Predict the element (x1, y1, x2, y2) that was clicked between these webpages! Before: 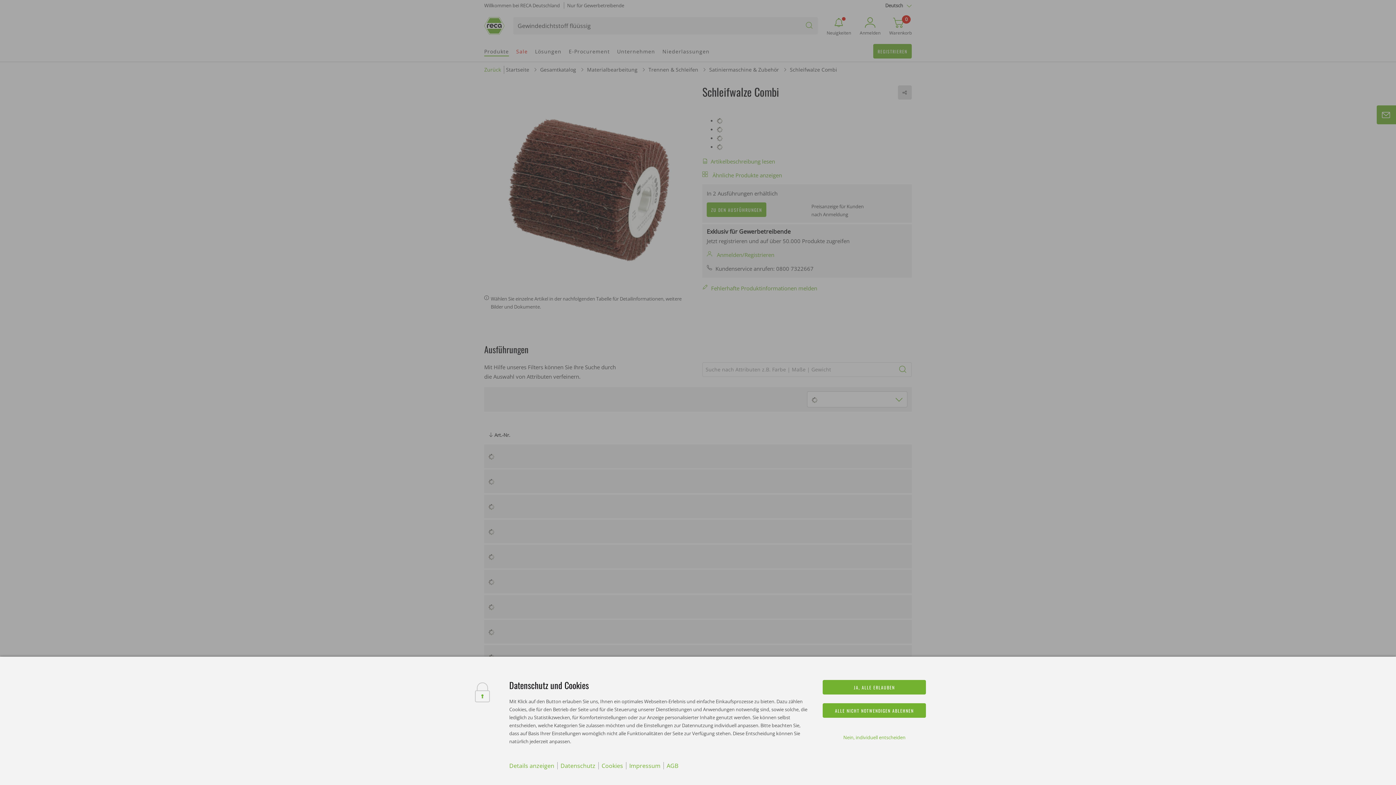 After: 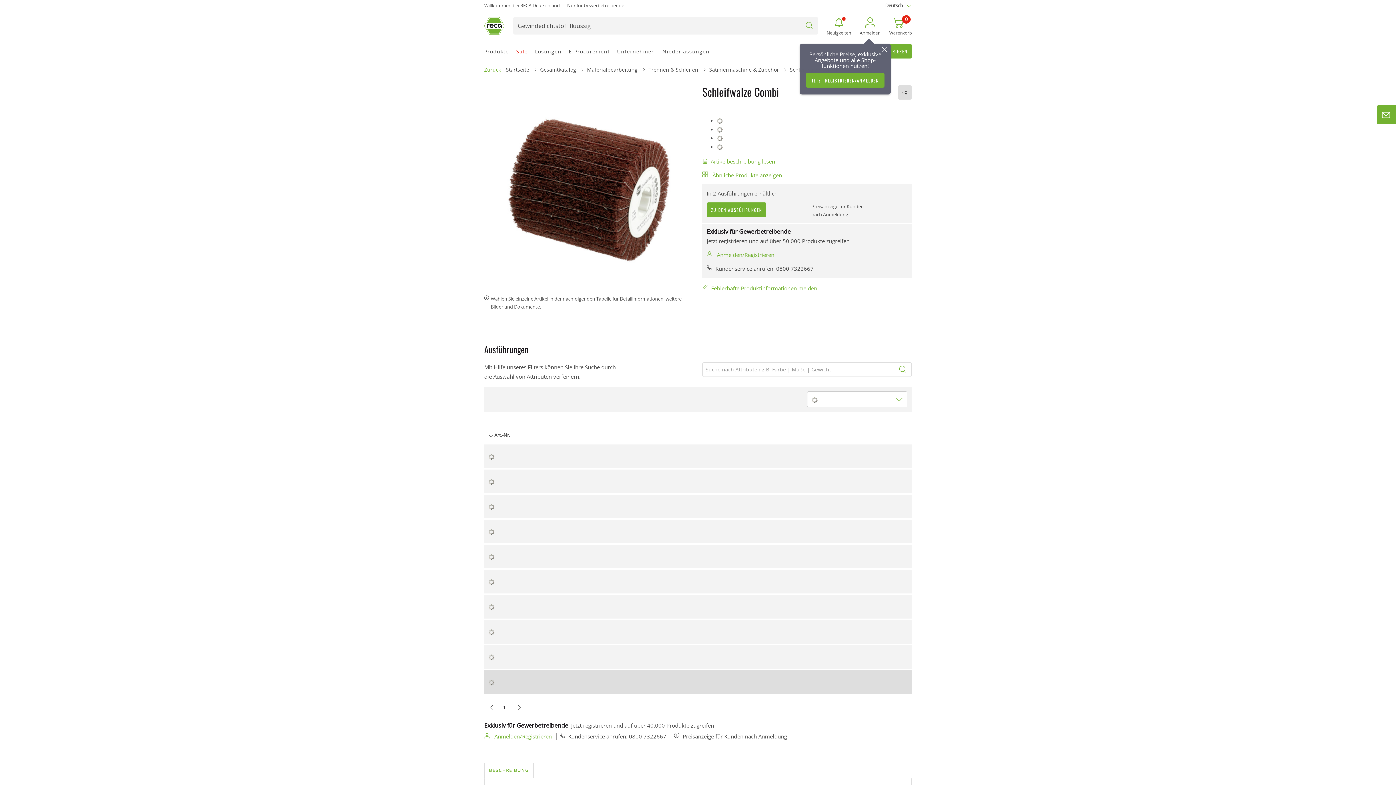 Action: bbox: (823, 680, 926, 694) label: JA, ALLE ERLAUBEN